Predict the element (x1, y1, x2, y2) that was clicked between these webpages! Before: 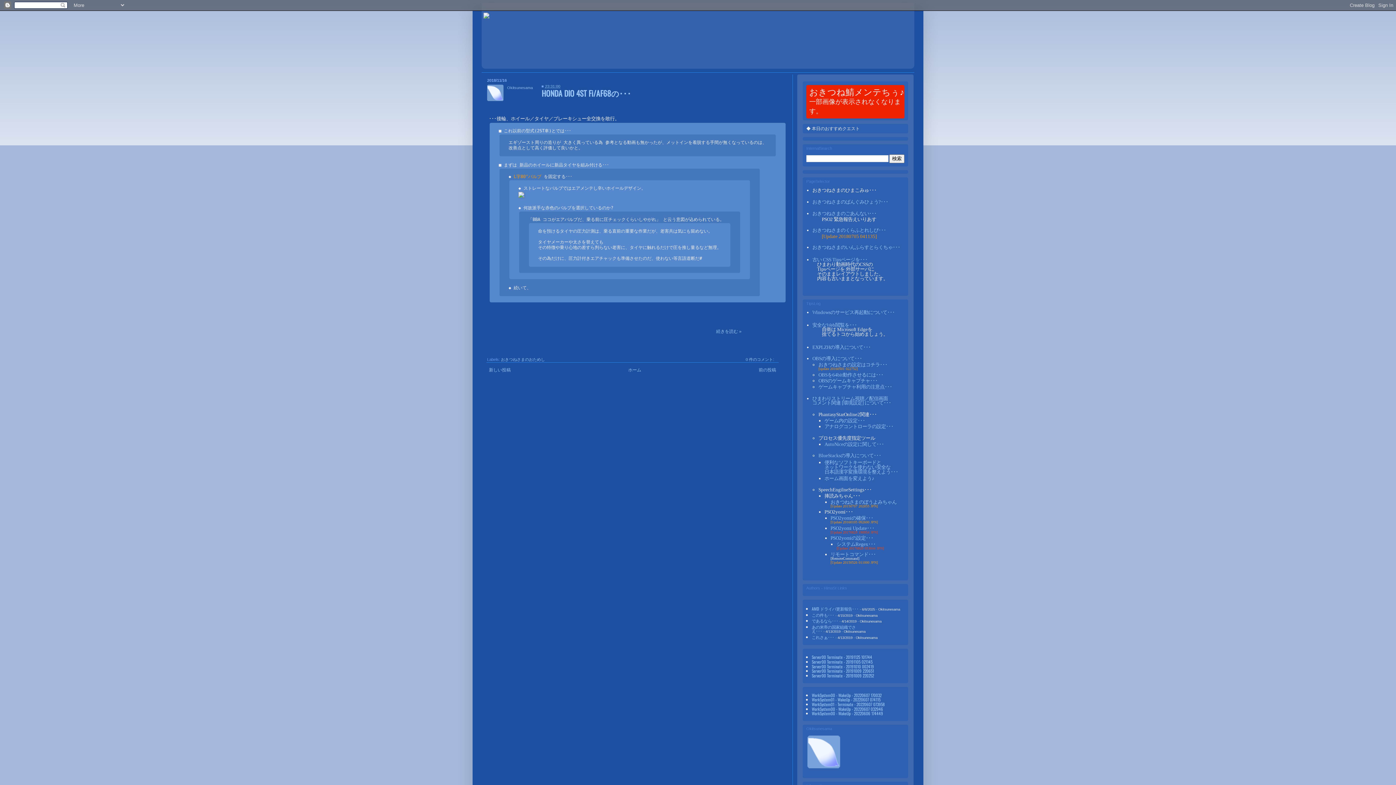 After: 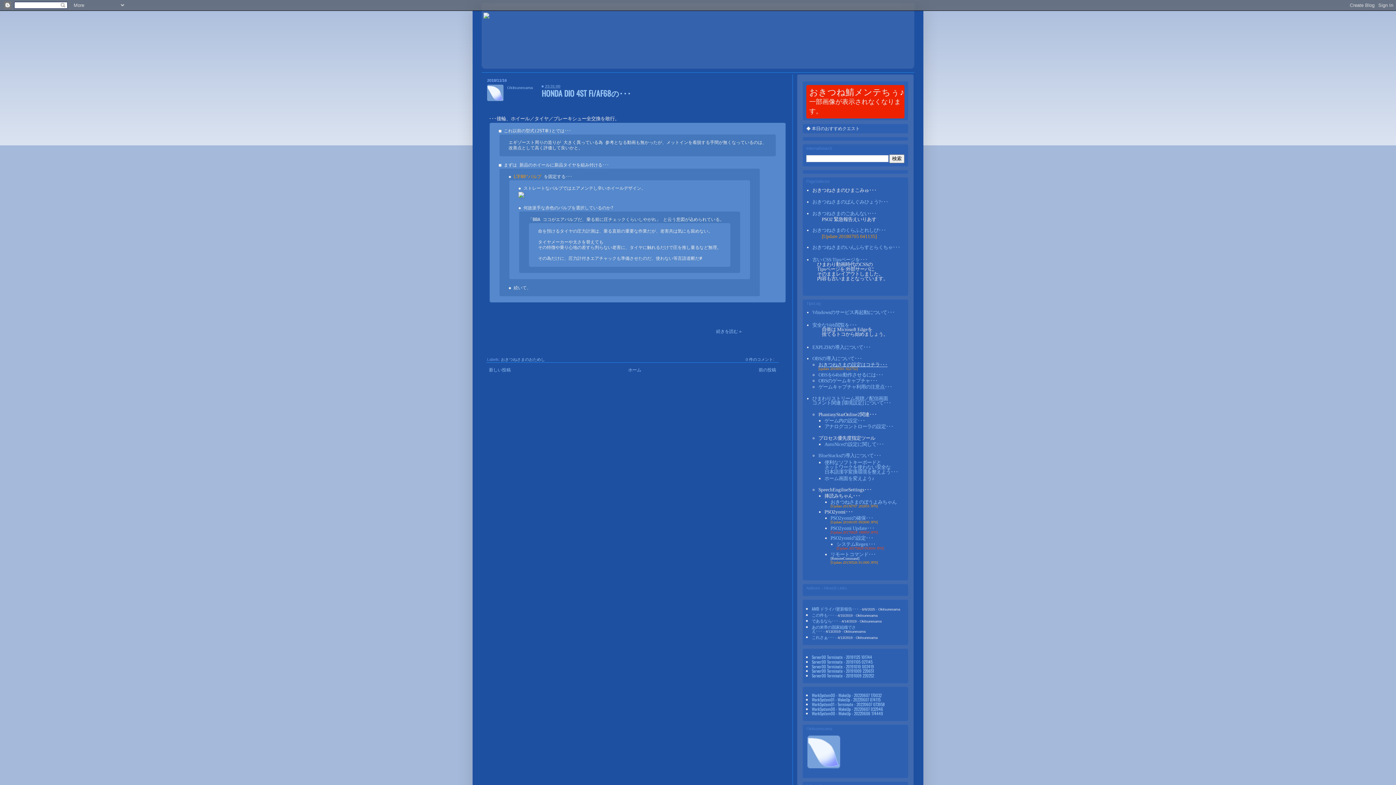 Action: bbox: (818, 362, 887, 367) label: おきつねさまの設定はコチラ･･･